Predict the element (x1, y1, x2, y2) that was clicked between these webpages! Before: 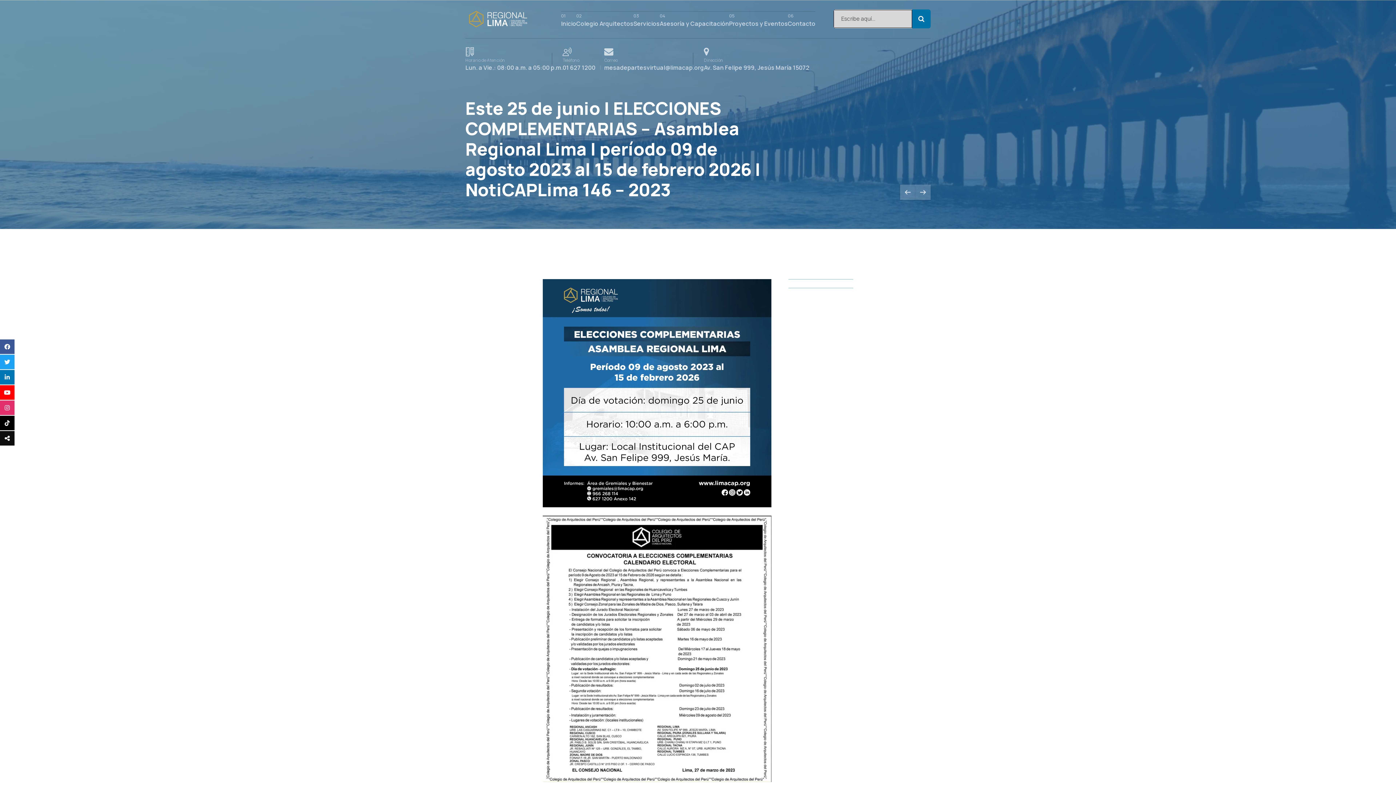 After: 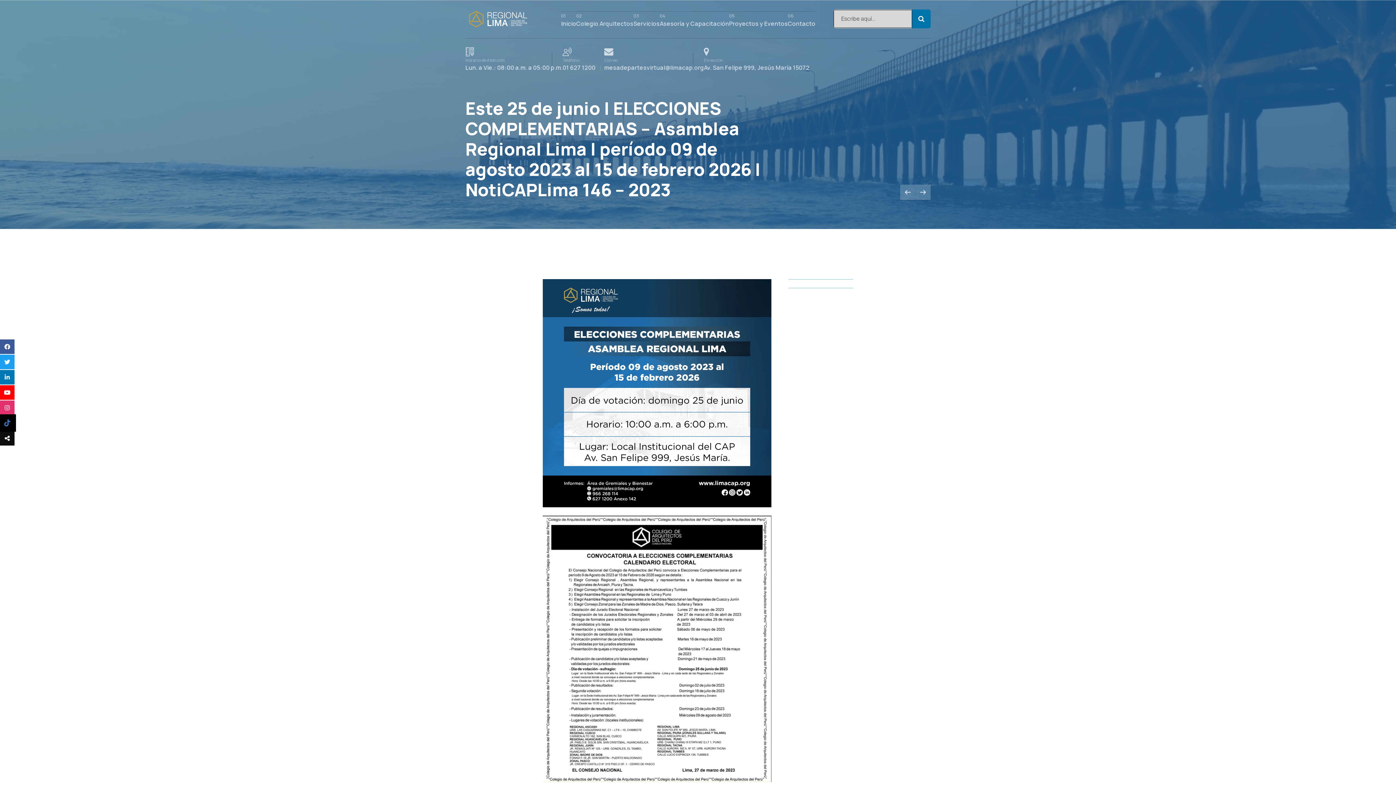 Action: bbox: (0, 416, 14, 430)